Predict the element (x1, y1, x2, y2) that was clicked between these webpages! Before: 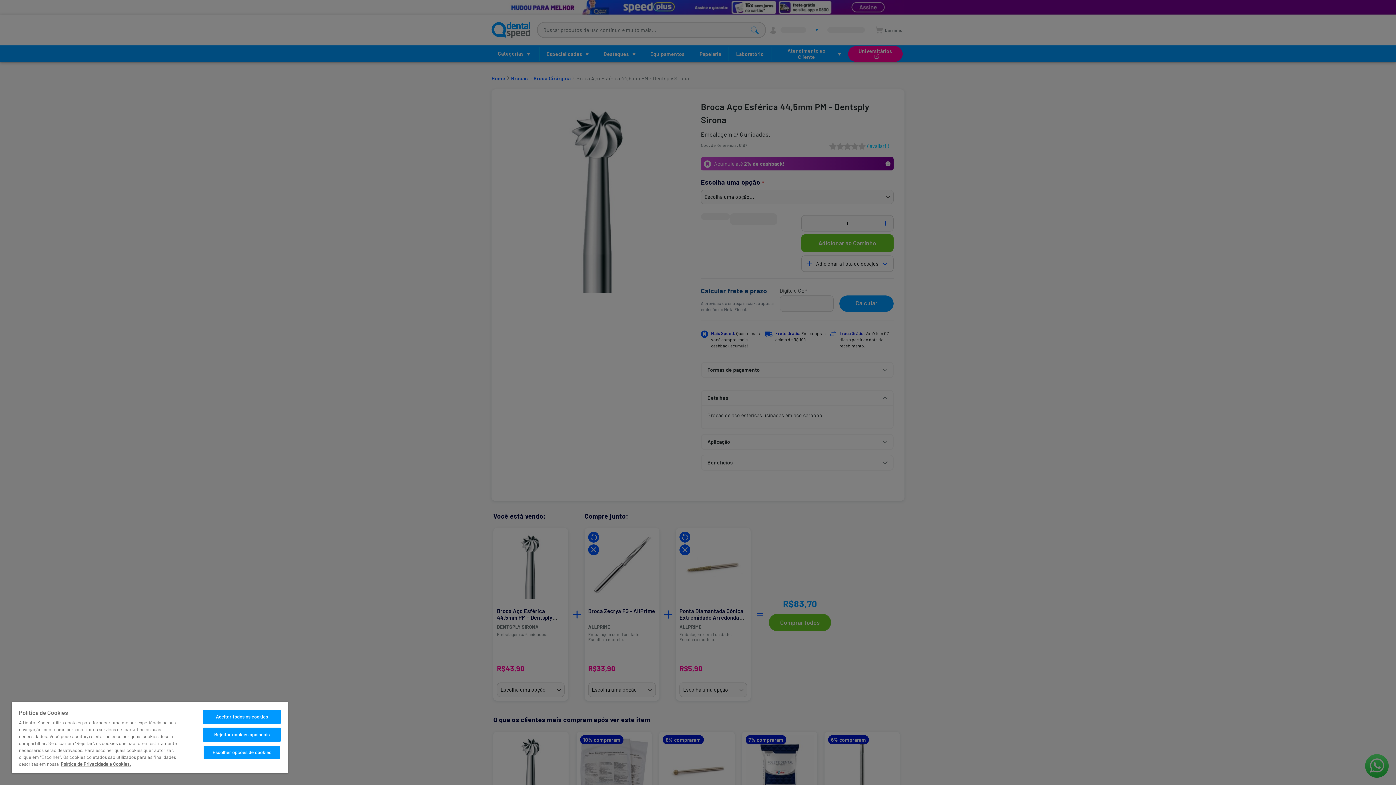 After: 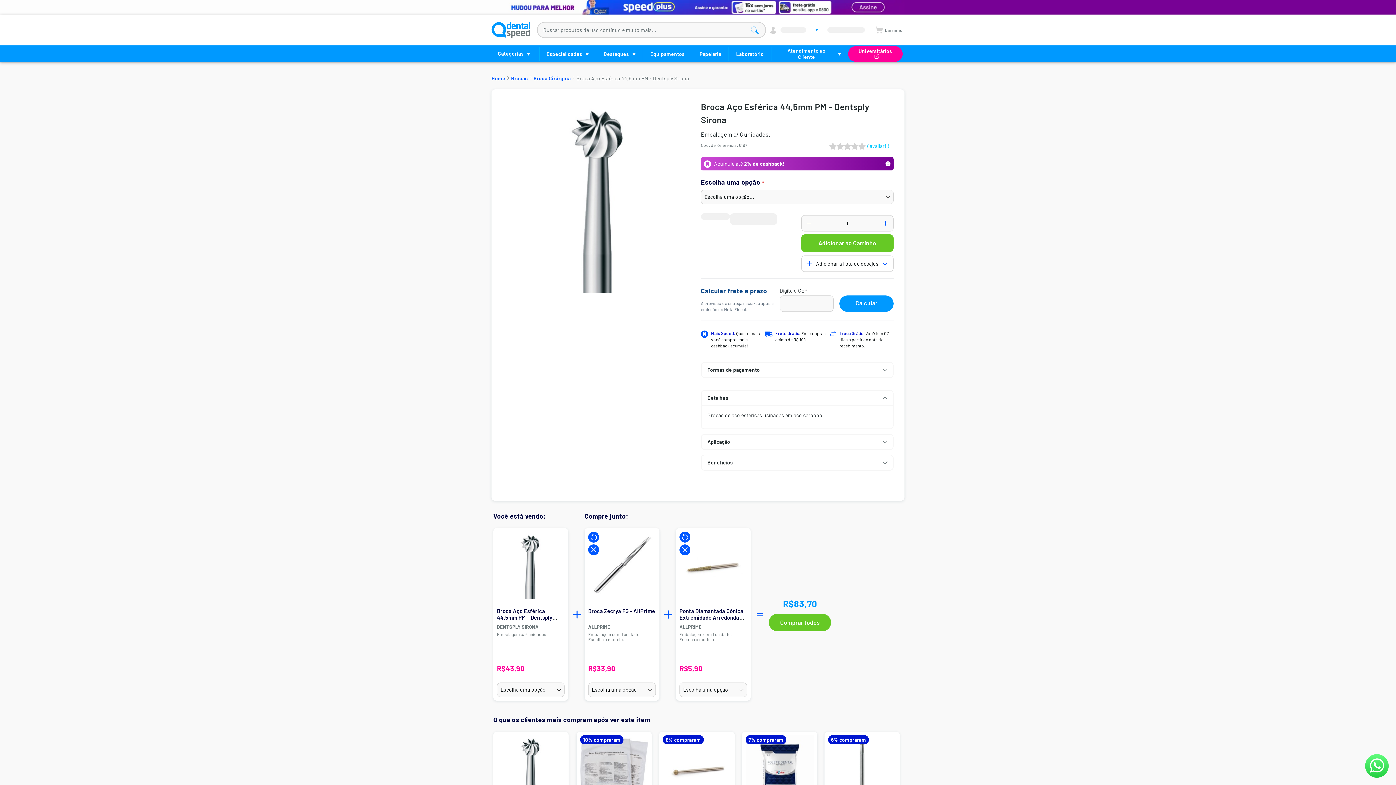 Action: bbox: (203, 728, 280, 742) label: Rejeitar cookies opcionais